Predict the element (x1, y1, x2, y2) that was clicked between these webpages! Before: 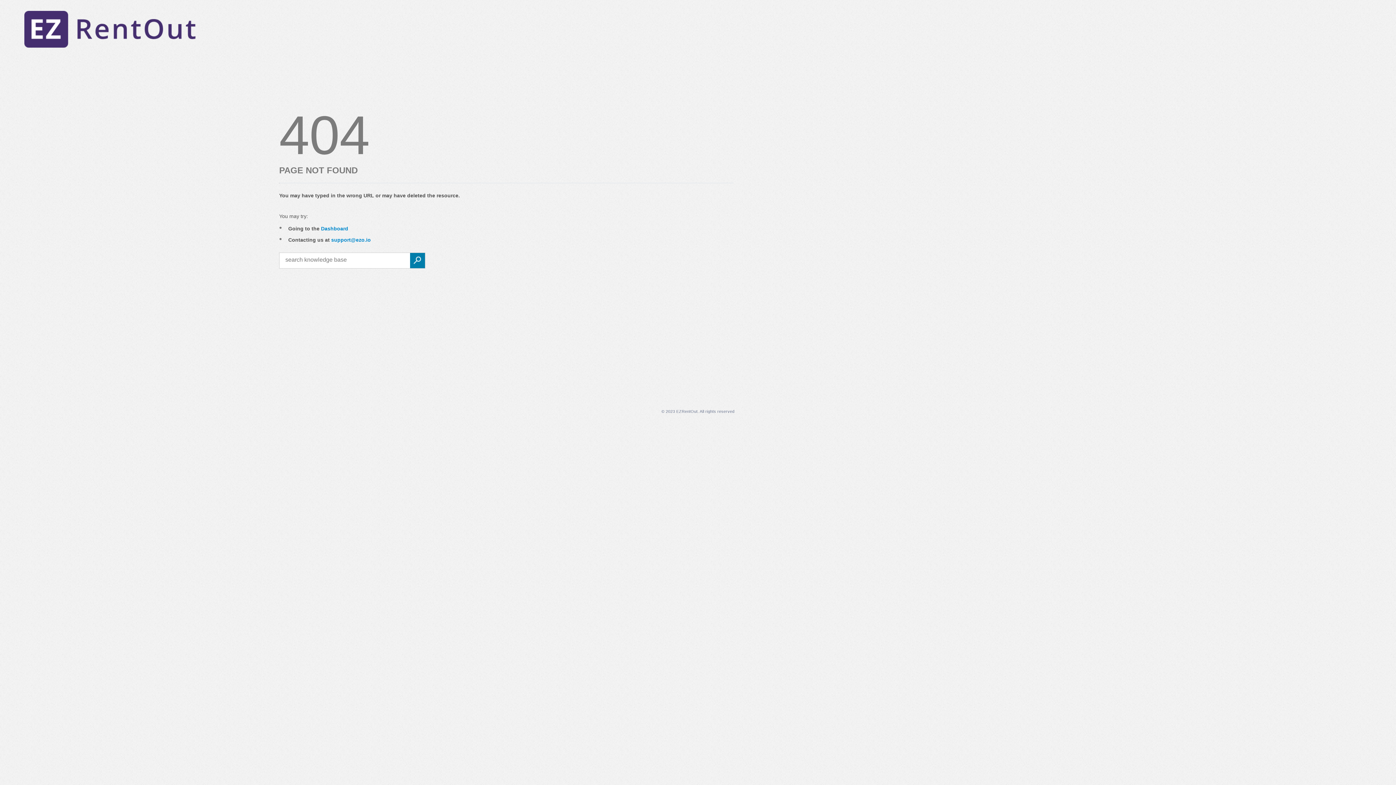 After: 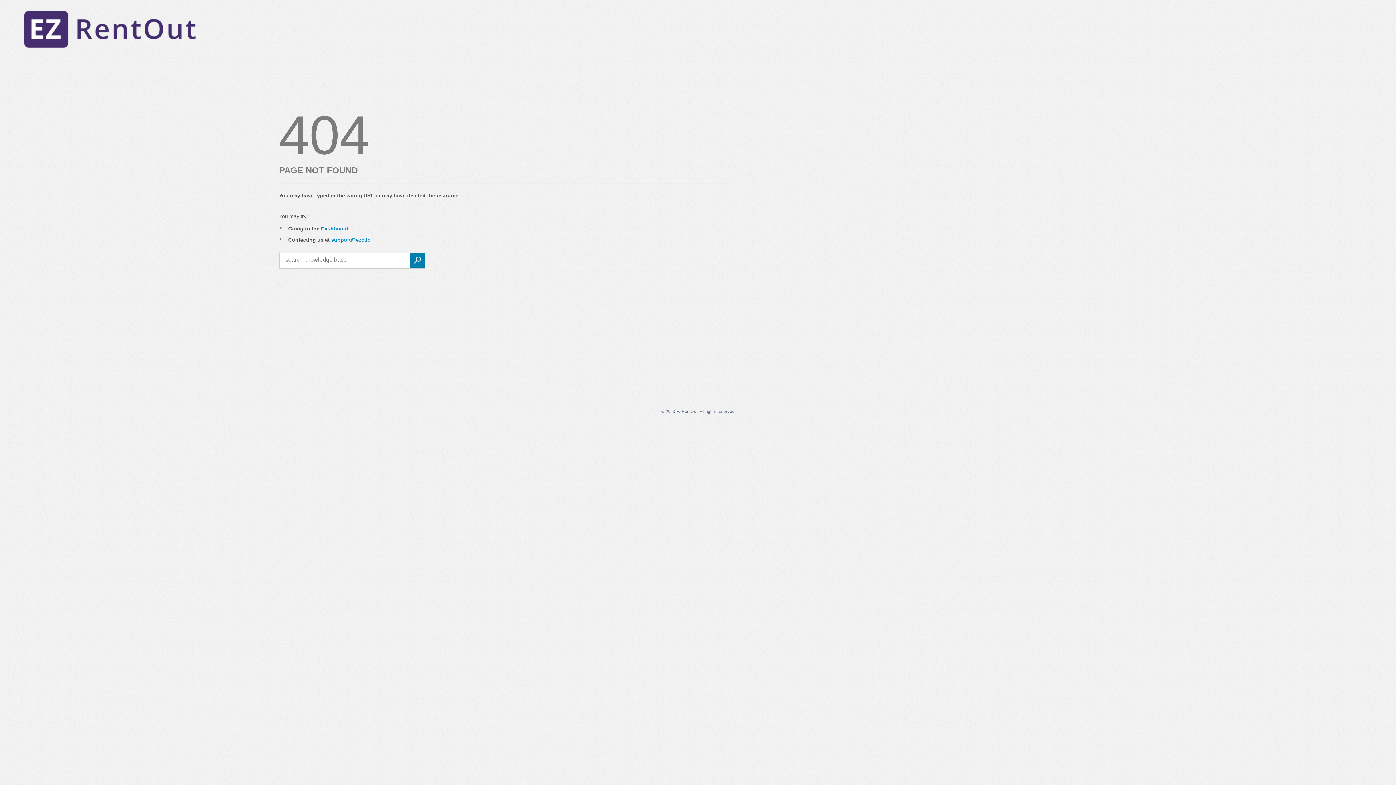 Action: label: support@ezo.io bbox: (331, 237, 370, 242)